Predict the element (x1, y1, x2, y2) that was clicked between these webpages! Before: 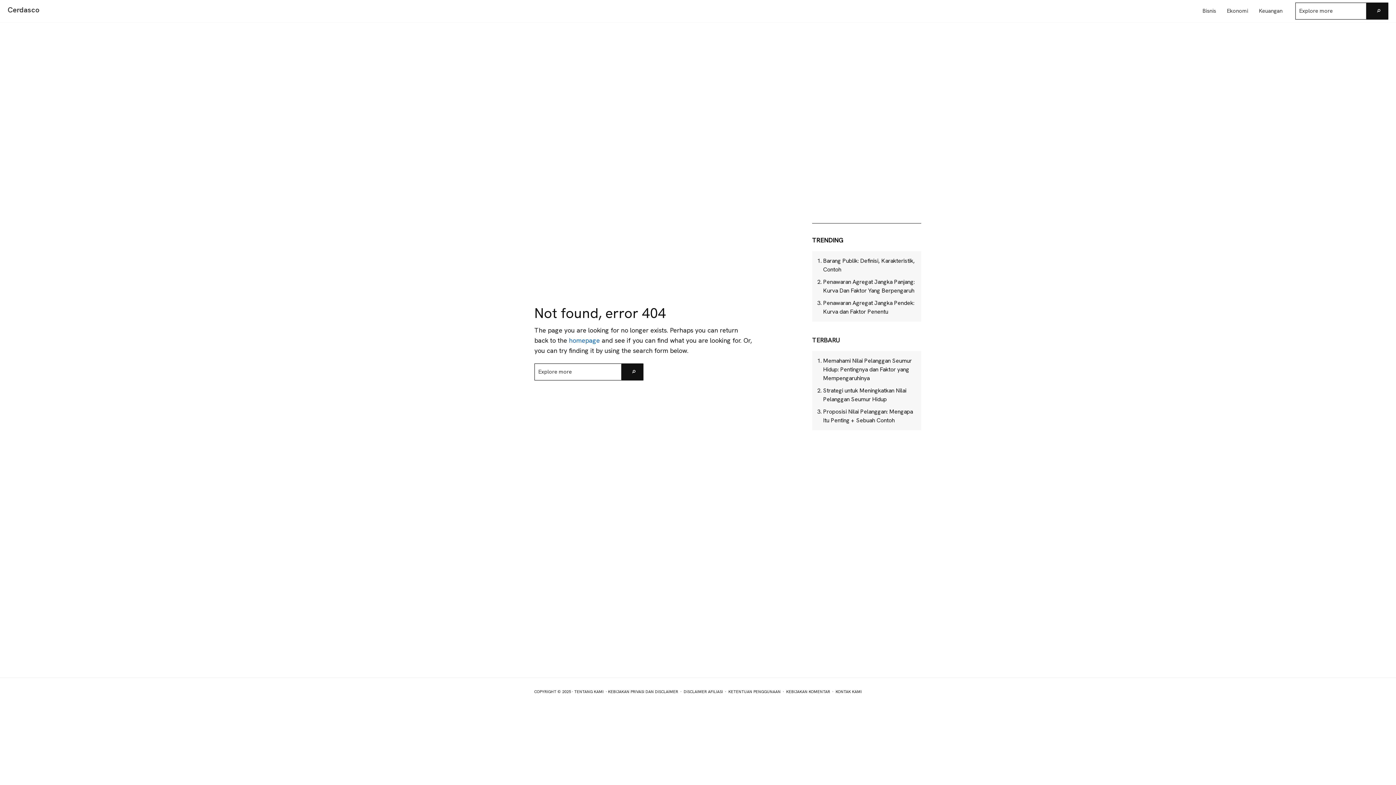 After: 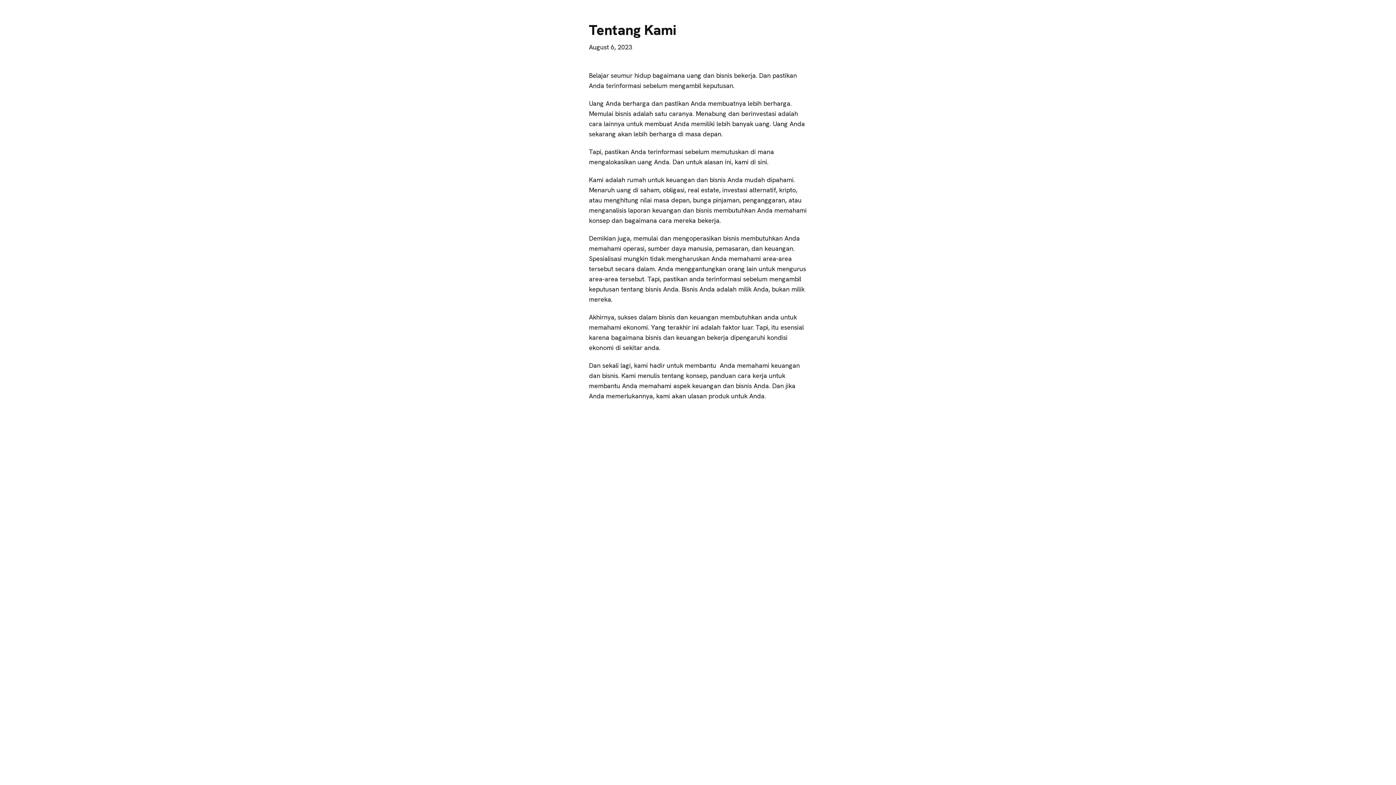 Action: bbox: (574, 689, 603, 694) label: TENTANG KAMI